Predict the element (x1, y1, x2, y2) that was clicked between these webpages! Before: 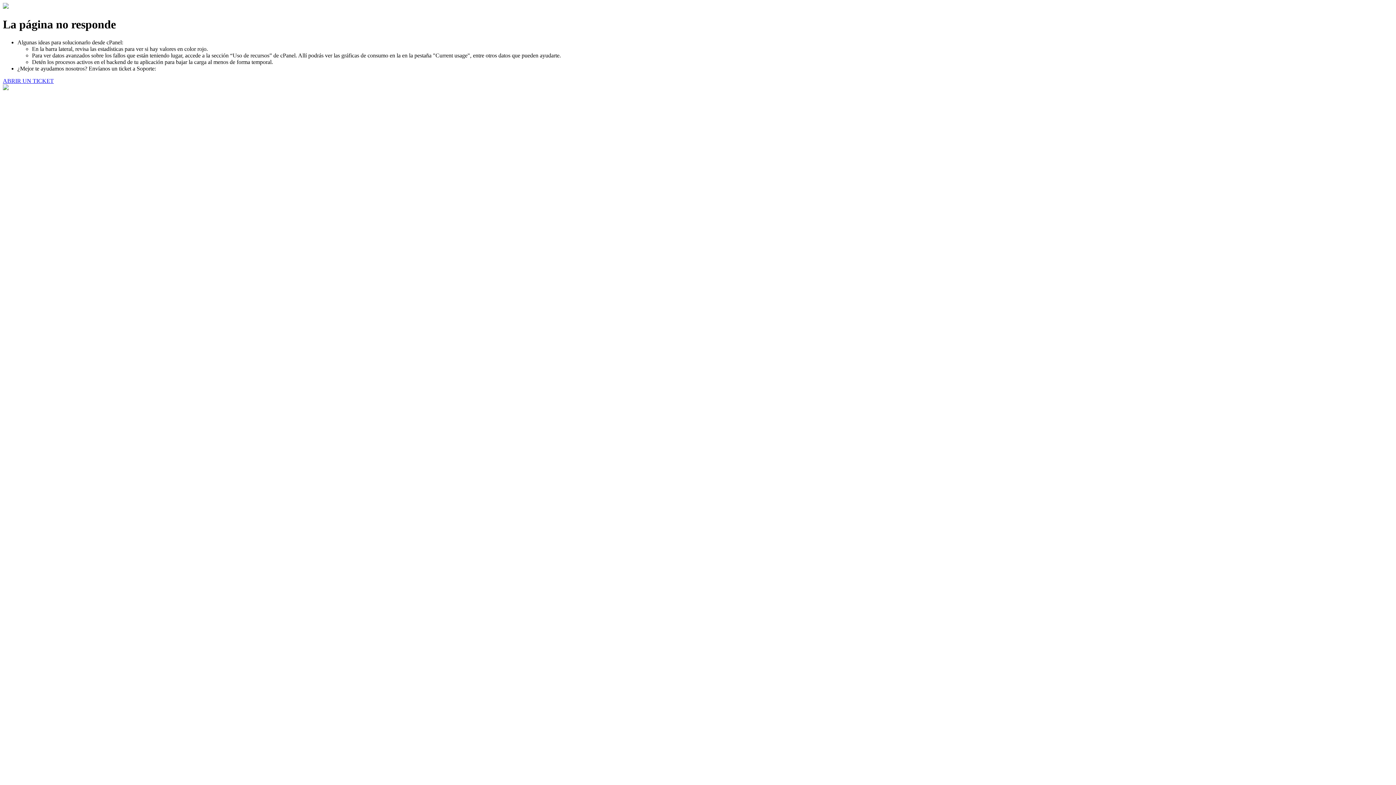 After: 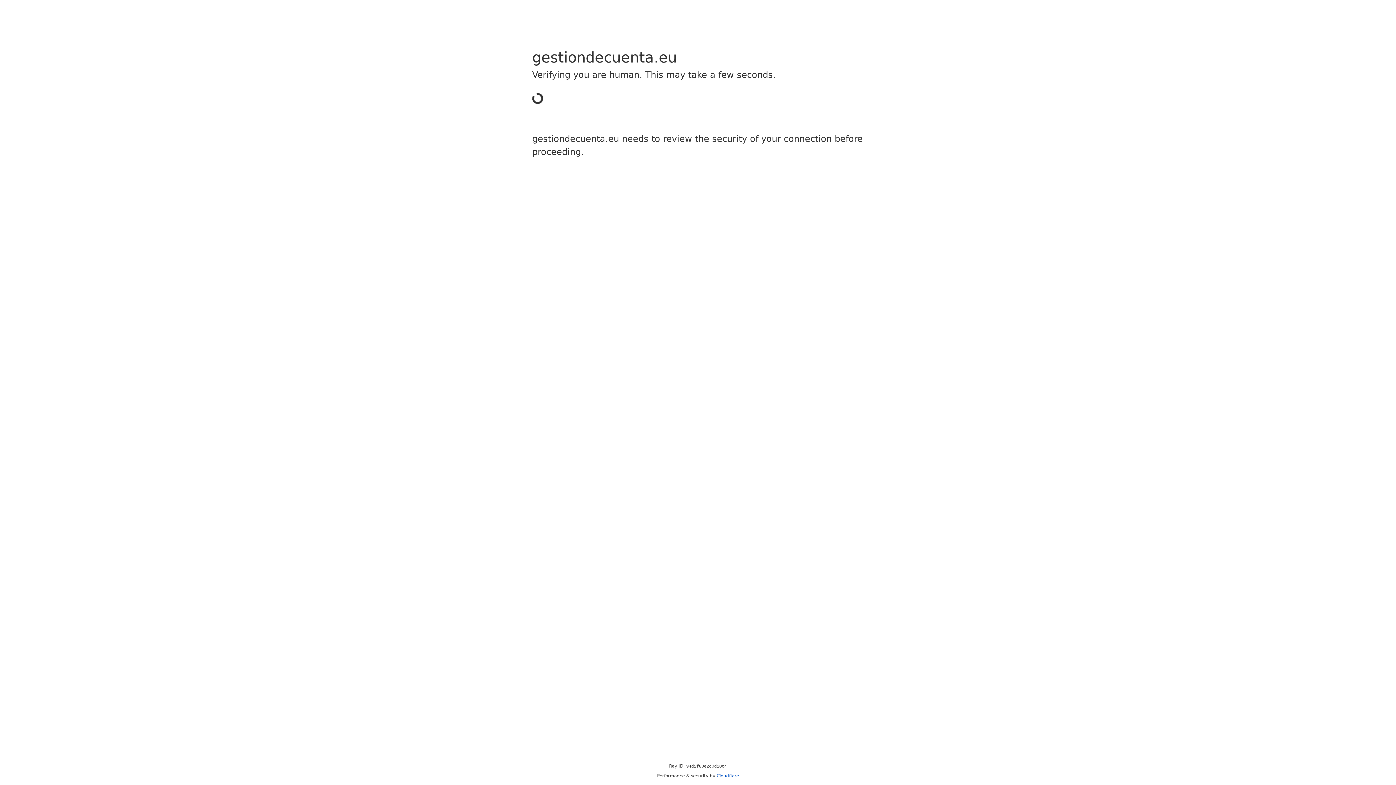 Action: label: ABRIR UN TICKET bbox: (2, 77, 53, 83)